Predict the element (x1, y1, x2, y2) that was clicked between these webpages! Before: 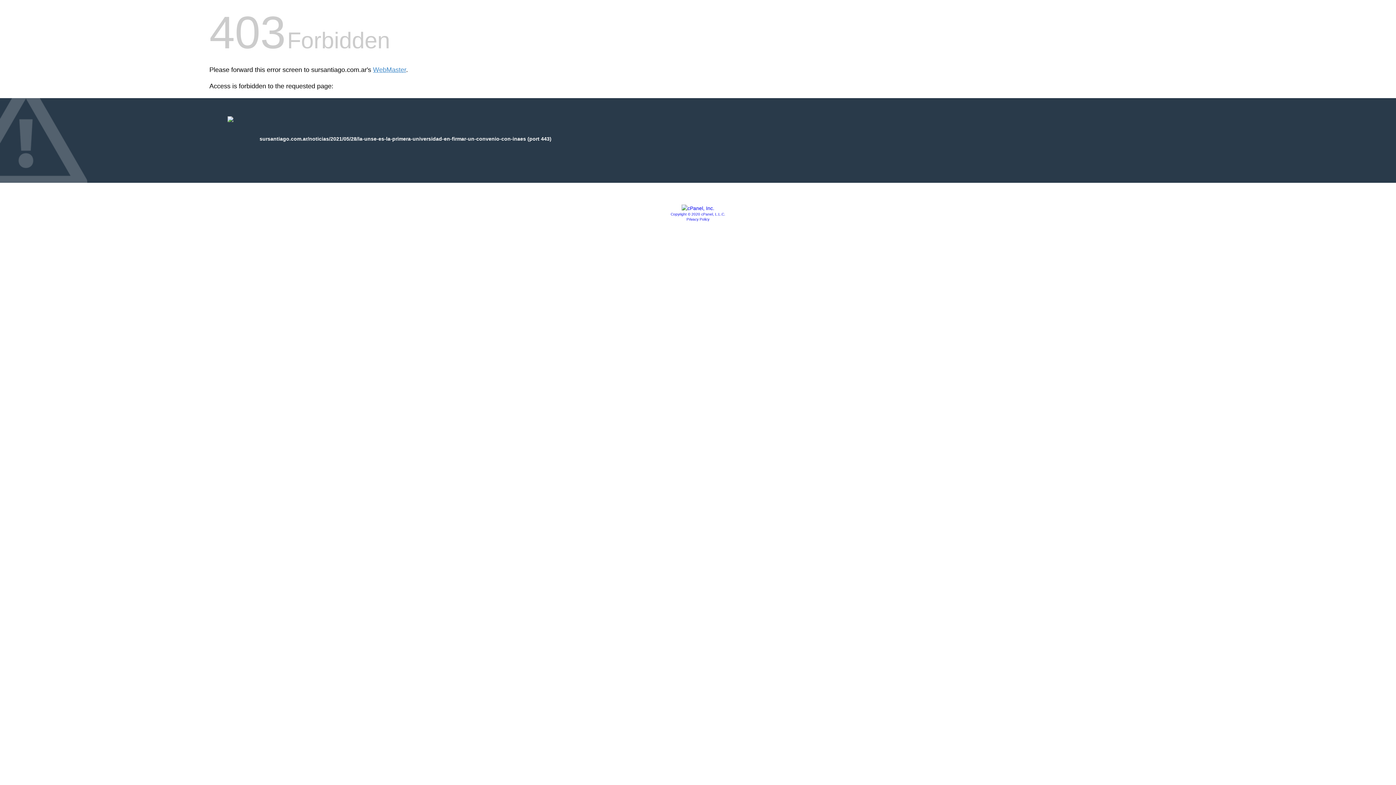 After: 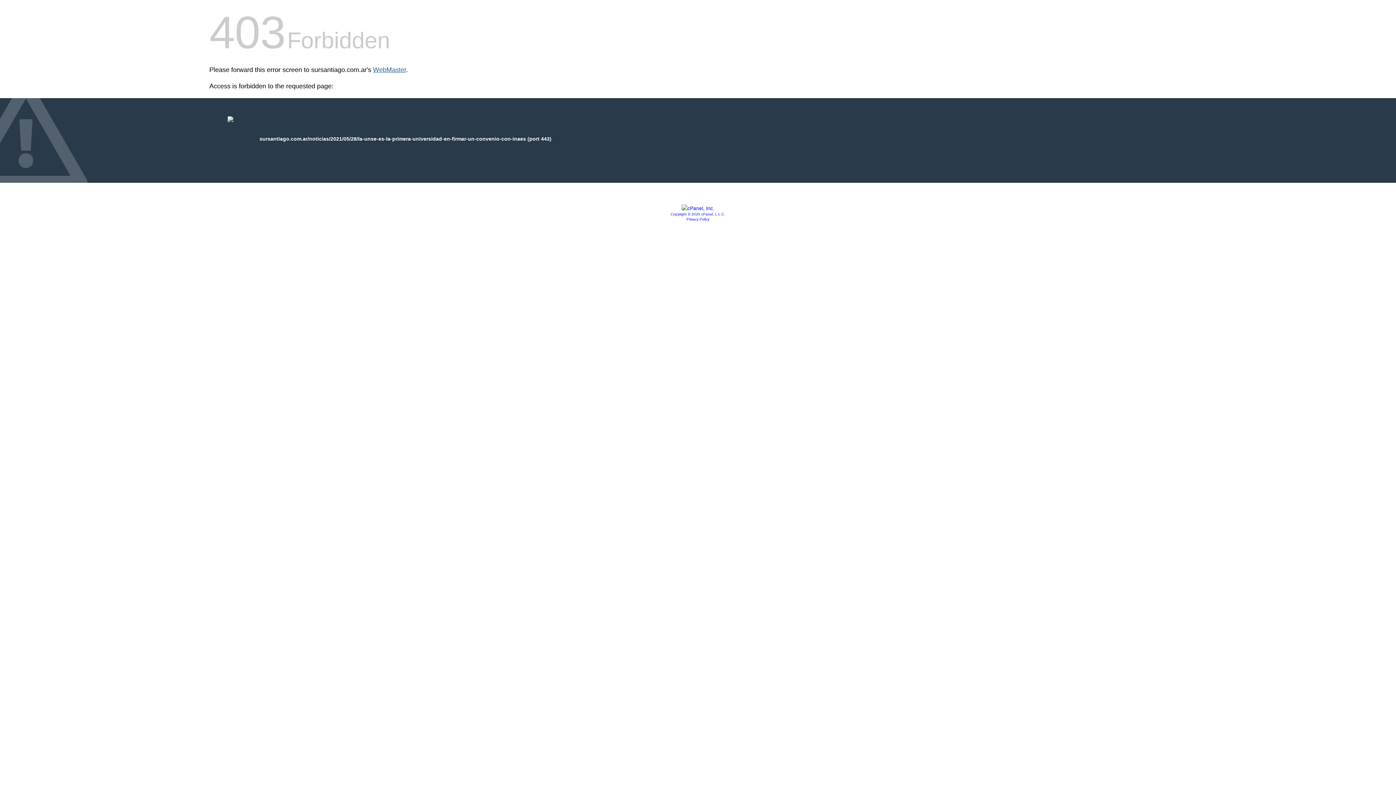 Action: bbox: (373, 66, 406, 73) label: WebMaster